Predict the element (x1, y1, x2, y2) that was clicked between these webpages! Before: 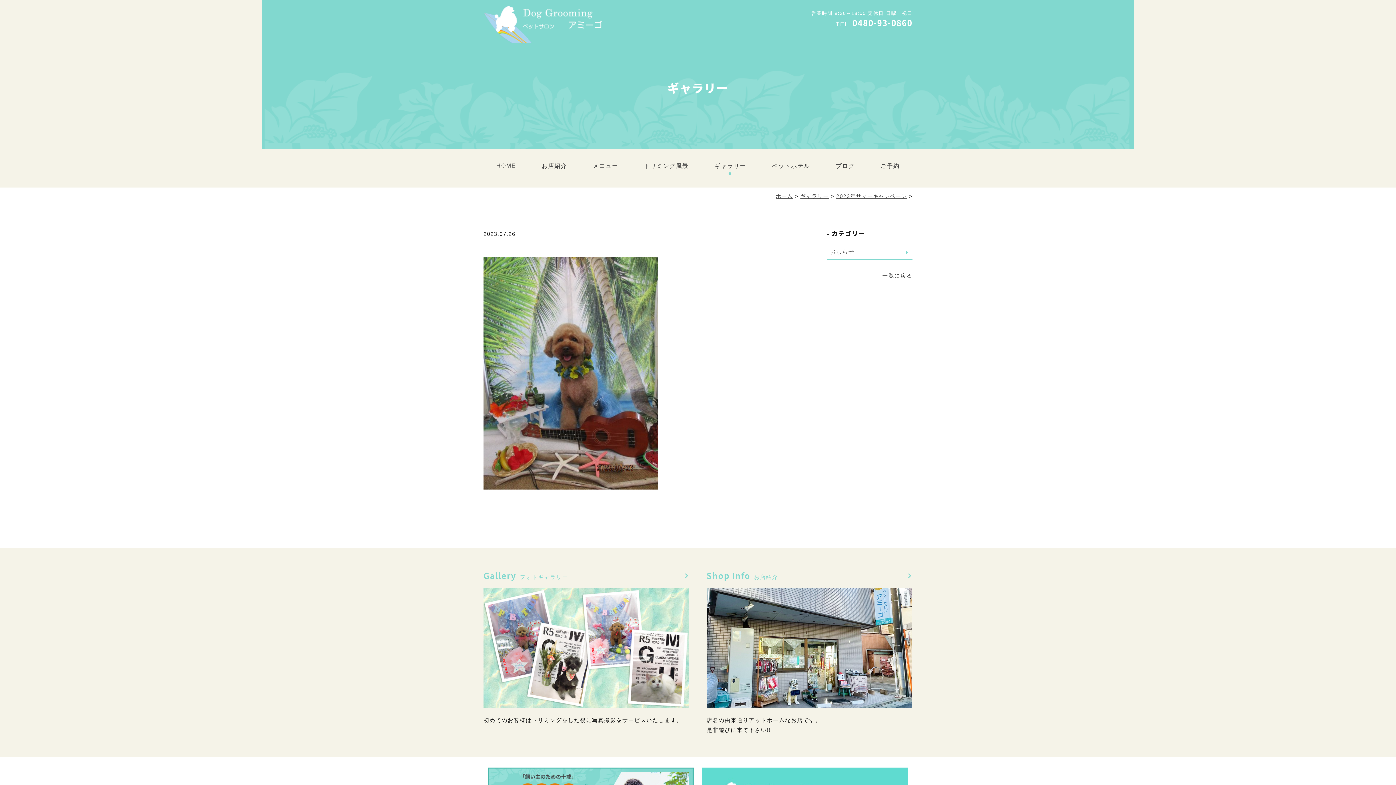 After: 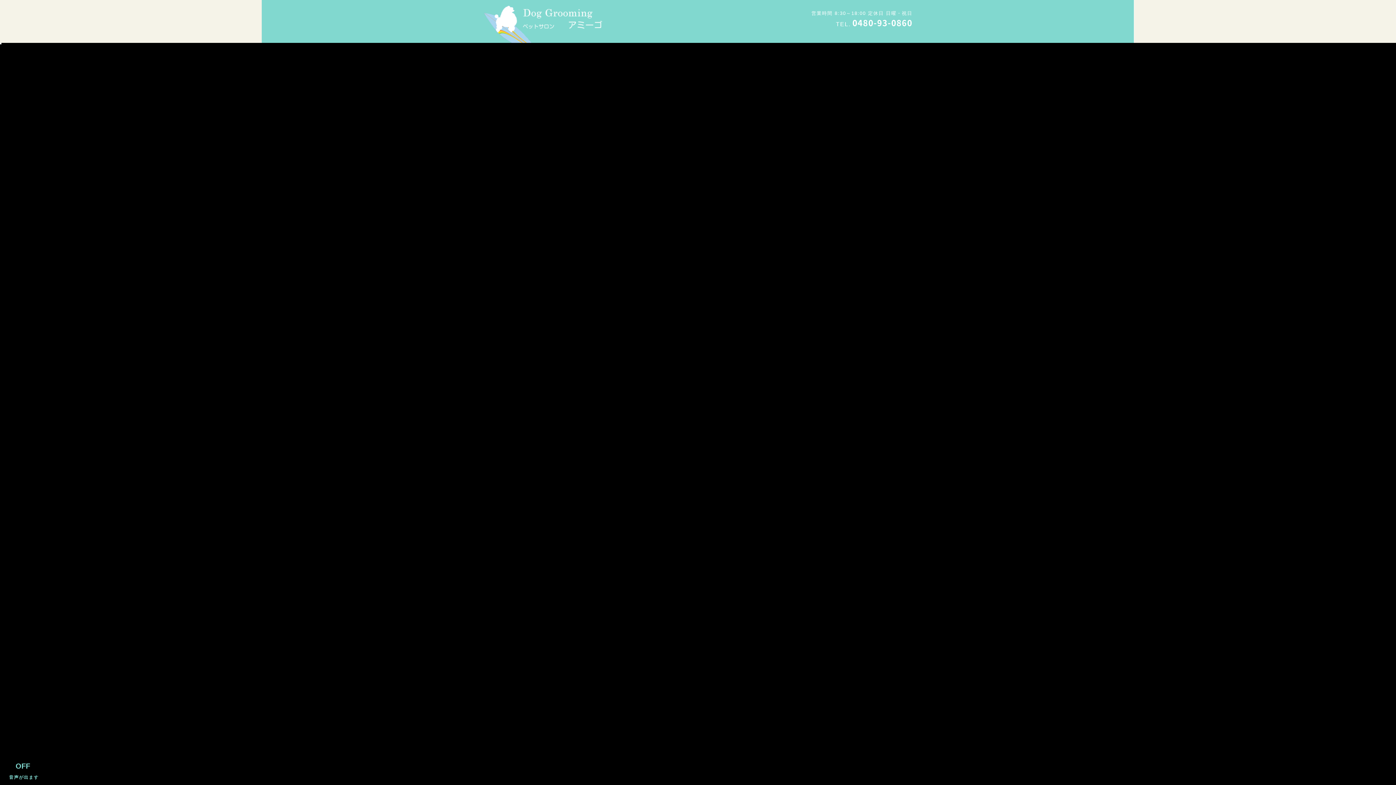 Action: label: HOME bbox: (483, 148, 528, 186)